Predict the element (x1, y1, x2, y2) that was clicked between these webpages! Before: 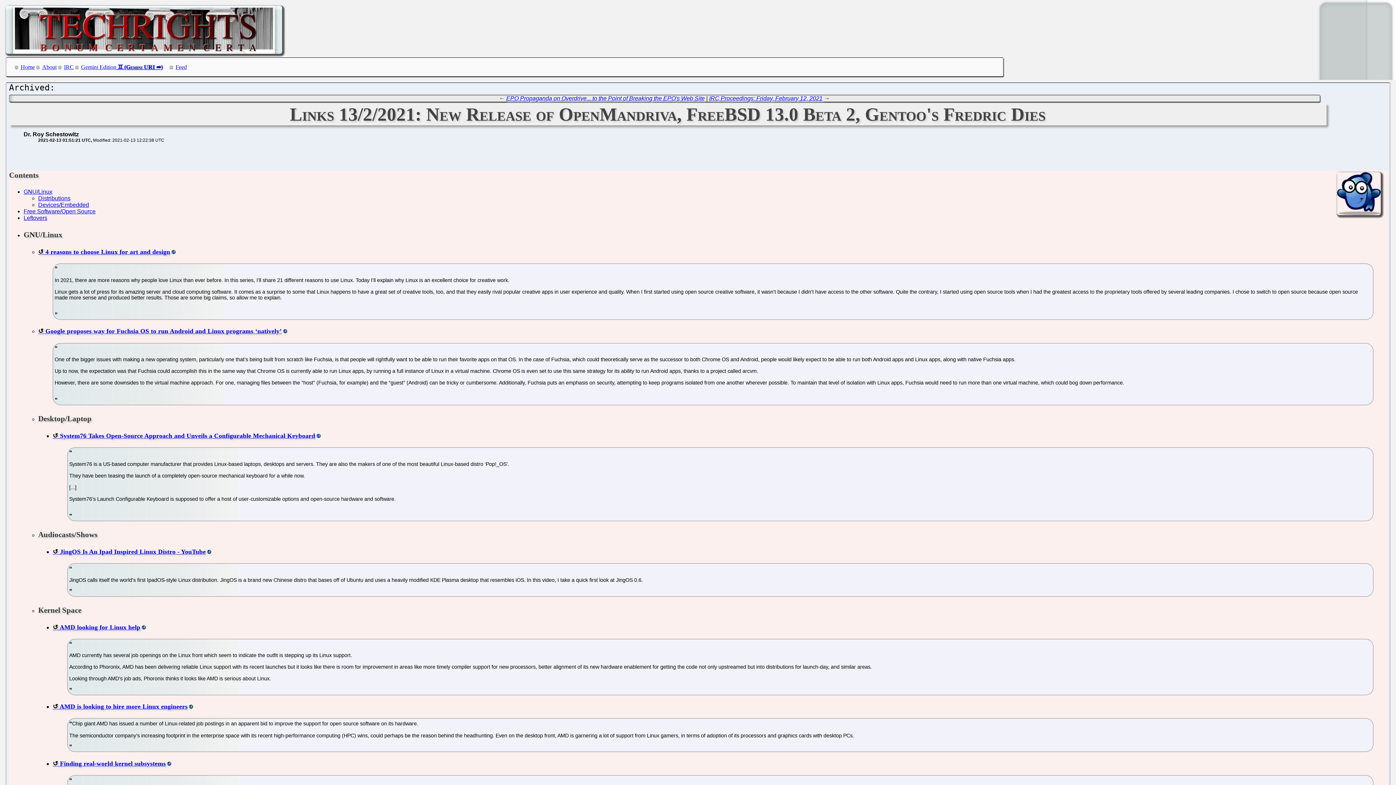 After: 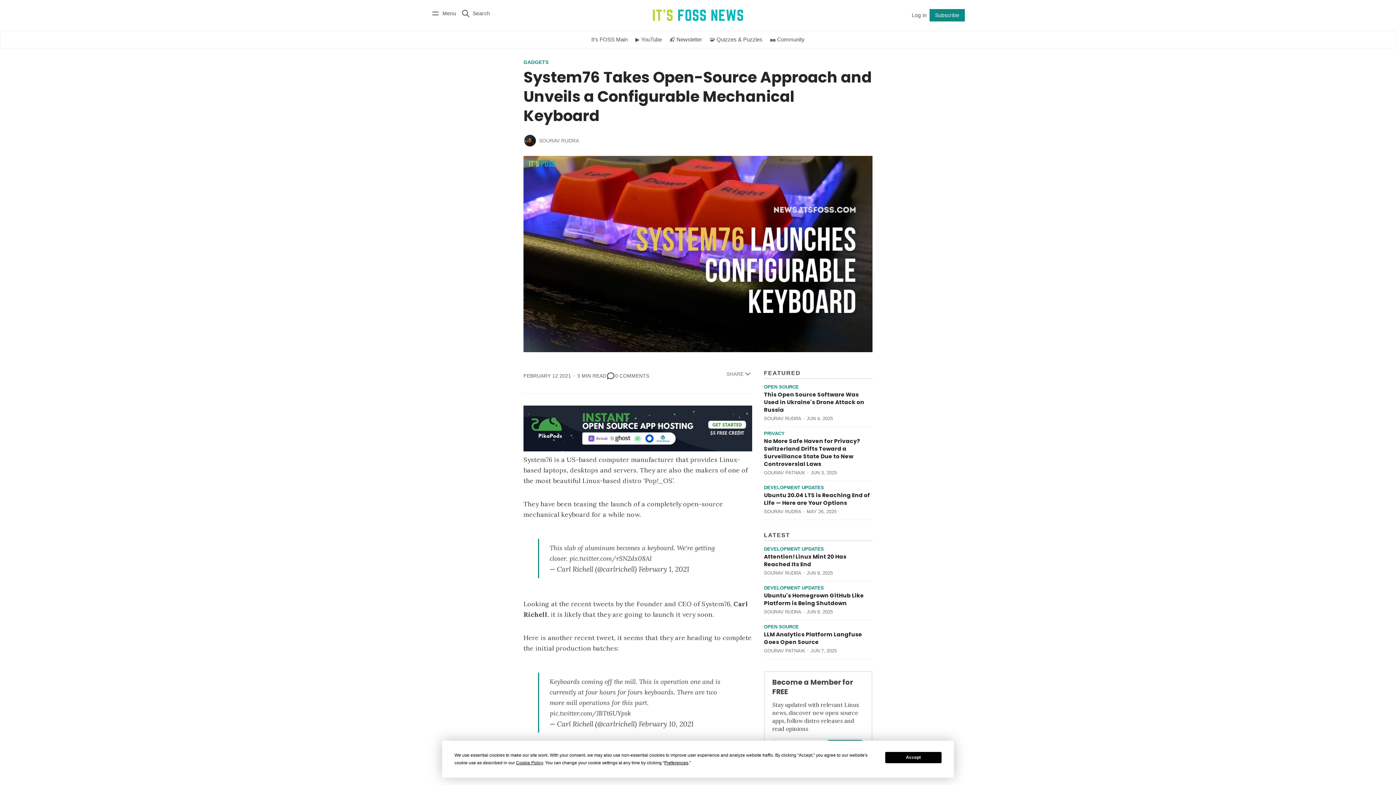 Action: bbox: (52, 432, 320, 439) label: System76 Takes Open-Source Approach and Unveils a Configurable Mechanical Keyboard